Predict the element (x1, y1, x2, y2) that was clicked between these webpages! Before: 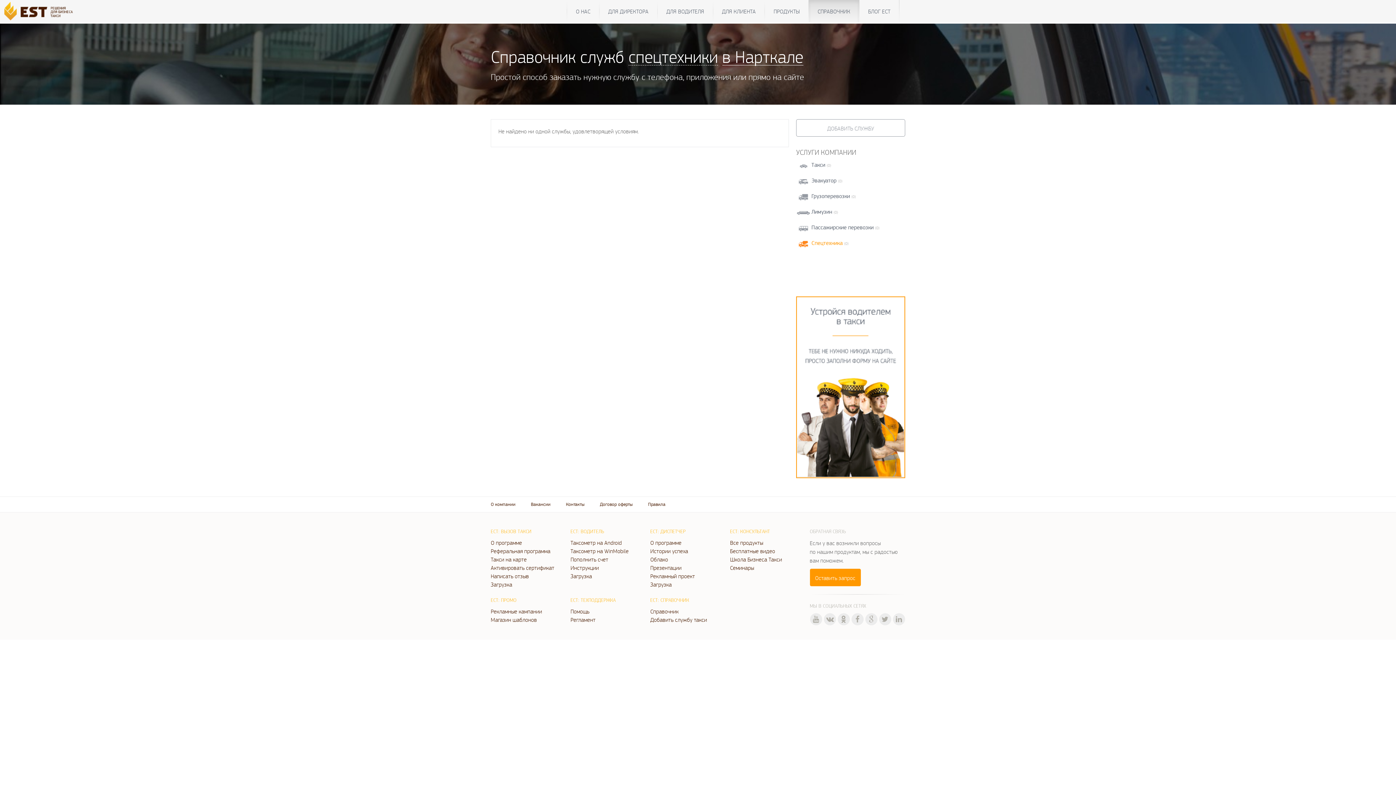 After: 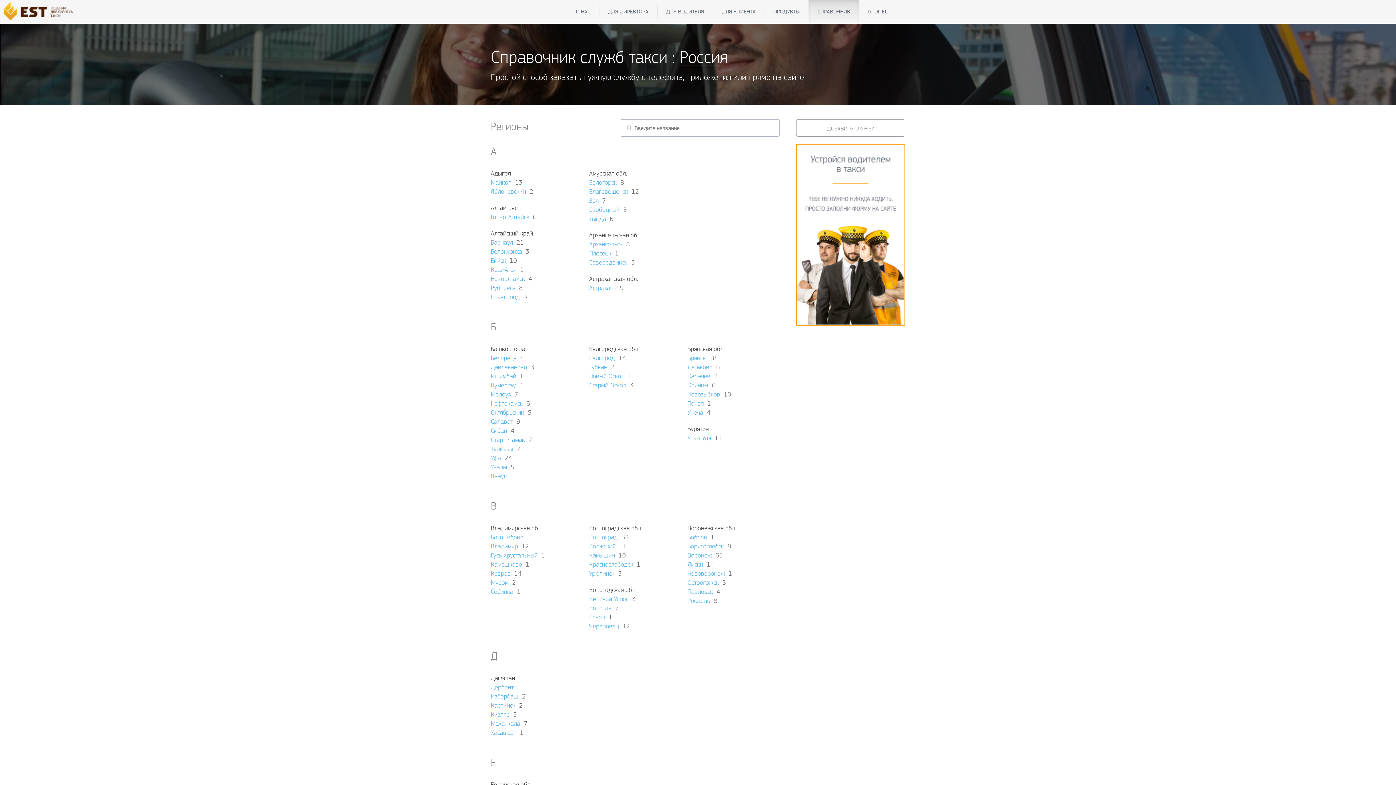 Action: label: в Нарткале bbox: (722, 47, 803, 65)